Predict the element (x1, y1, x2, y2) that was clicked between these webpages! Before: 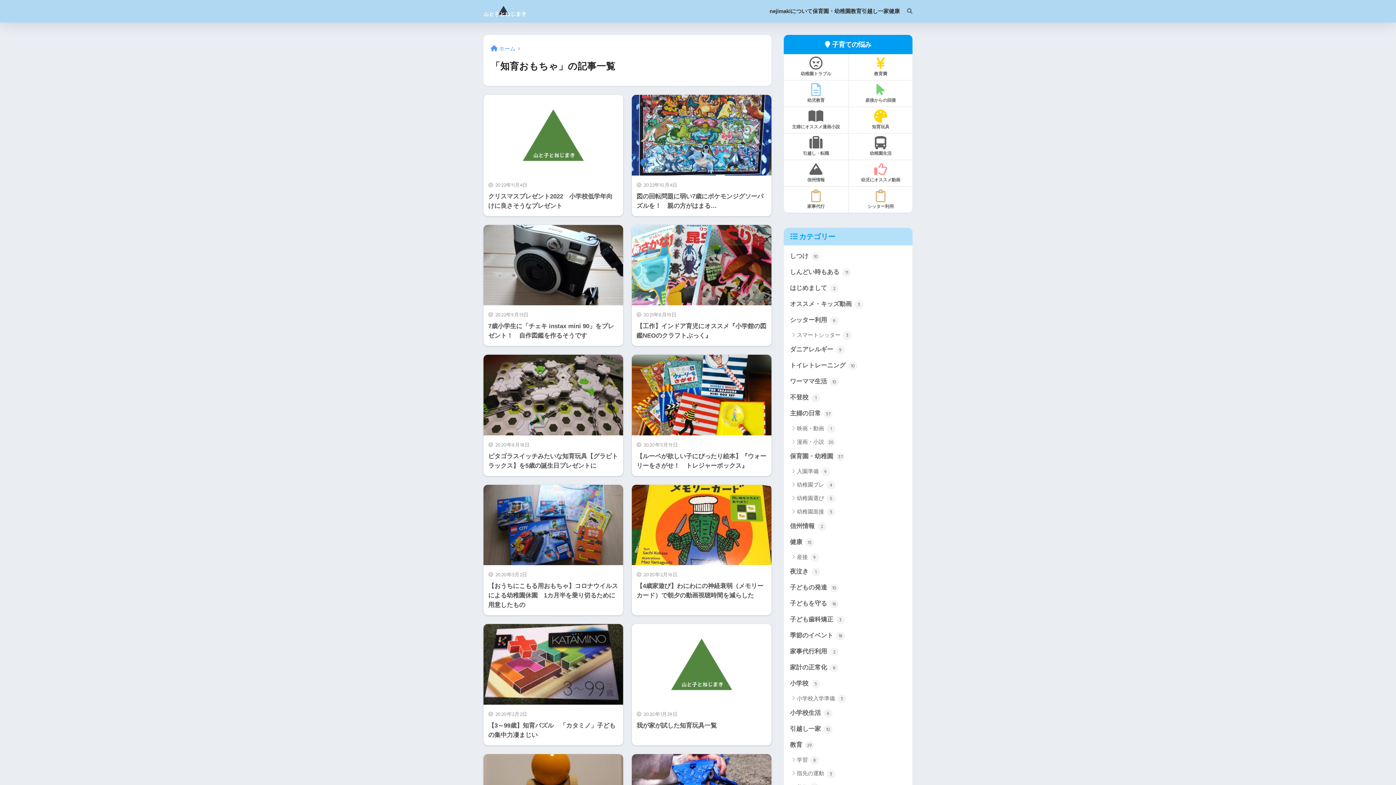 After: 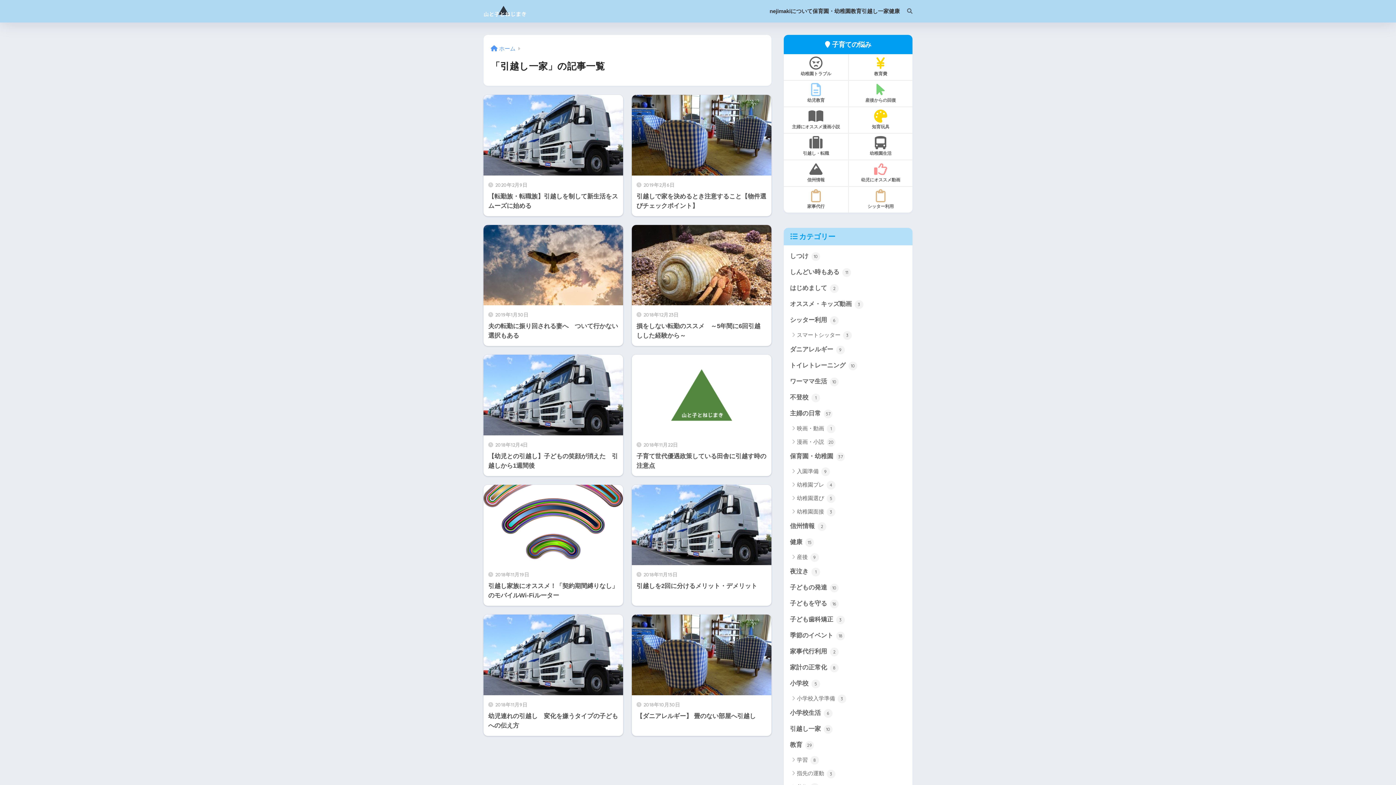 Action: bbox: (787, 721, 909, 737) label: 引越し一家 10